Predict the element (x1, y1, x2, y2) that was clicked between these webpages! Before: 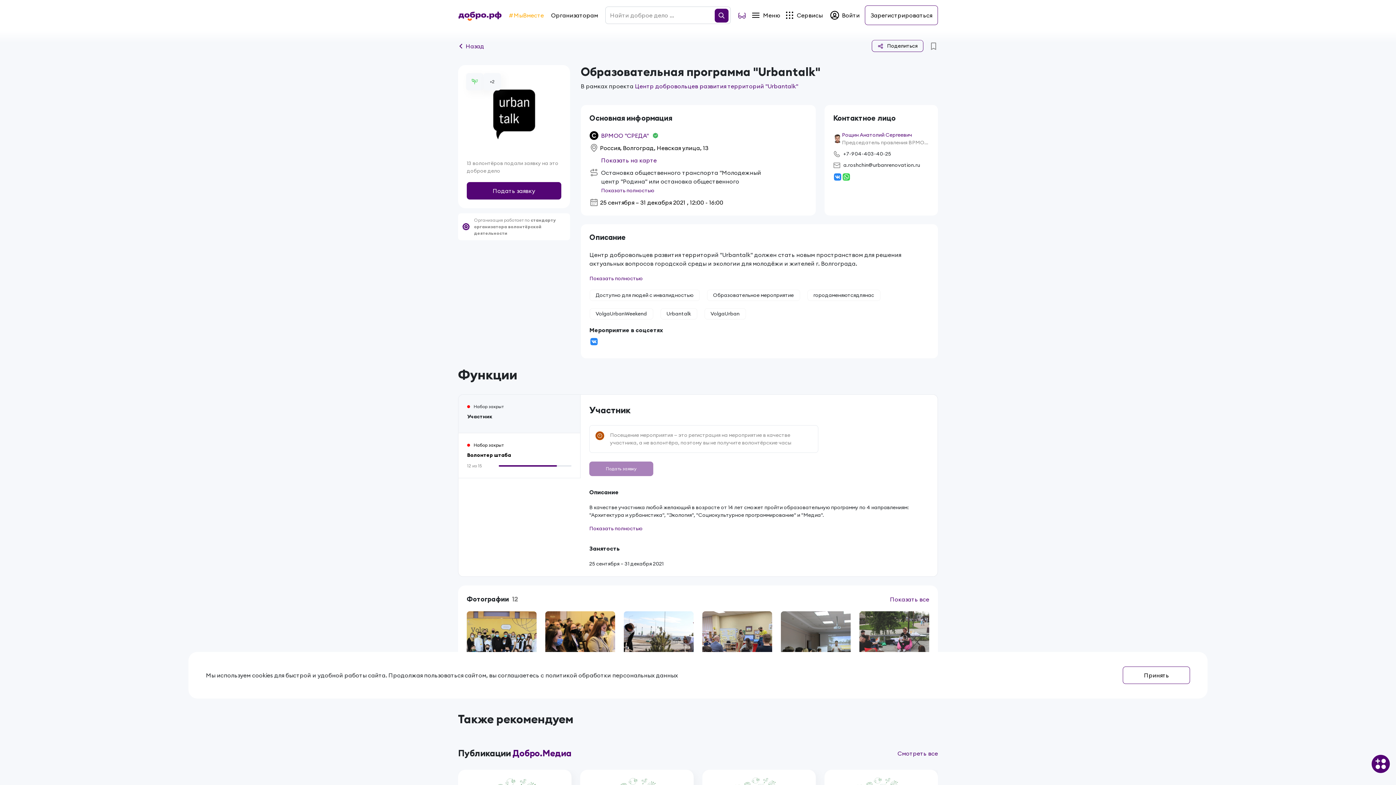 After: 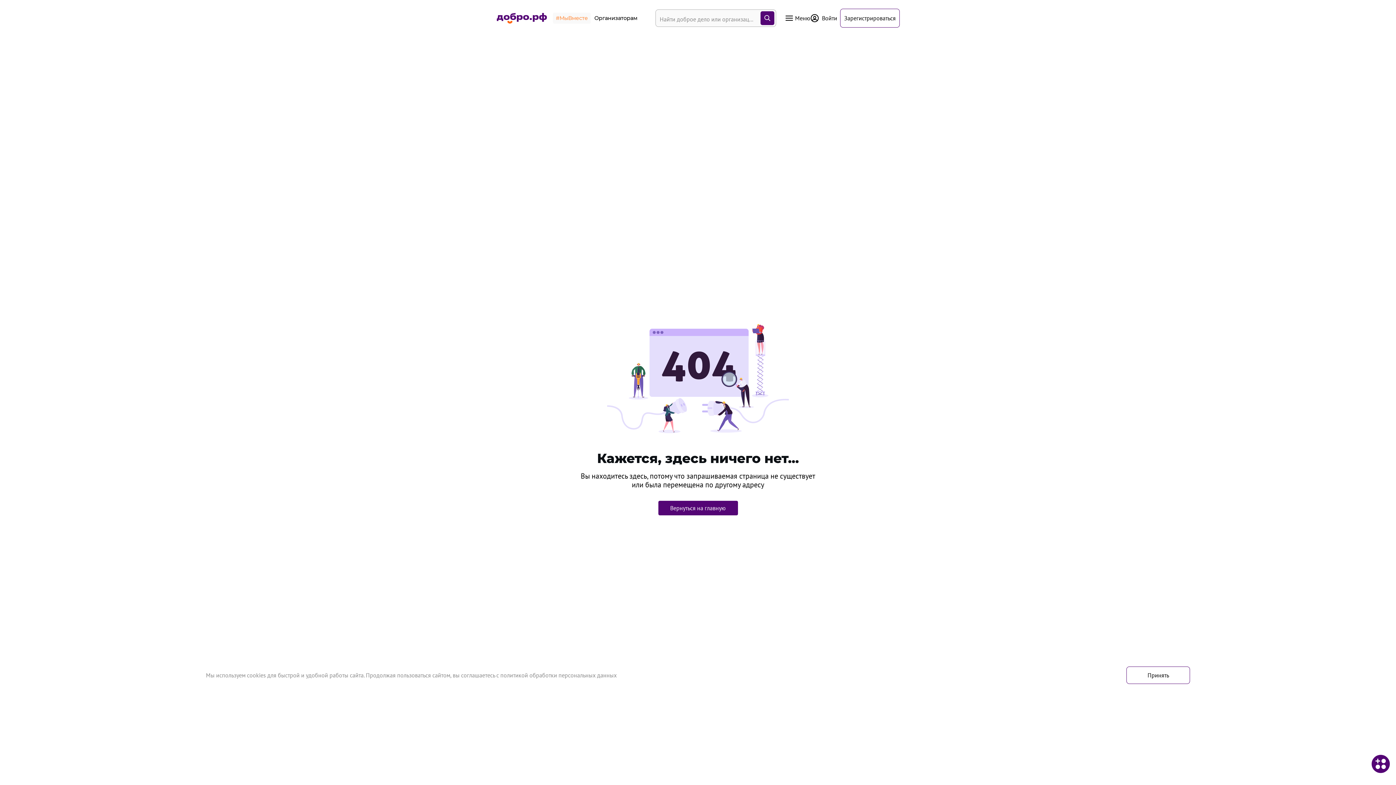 Action: bbox: (890, 595, 929, 603) label: Показать все